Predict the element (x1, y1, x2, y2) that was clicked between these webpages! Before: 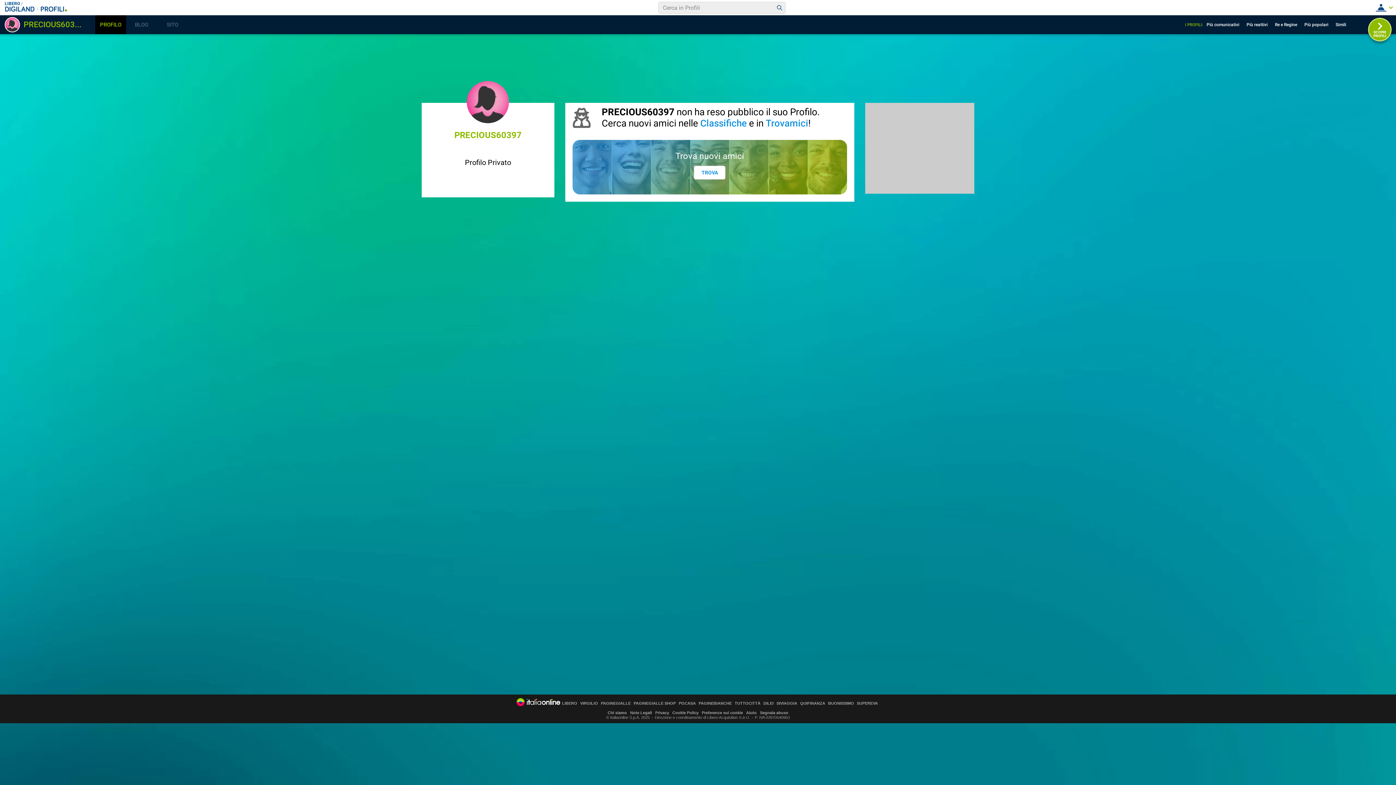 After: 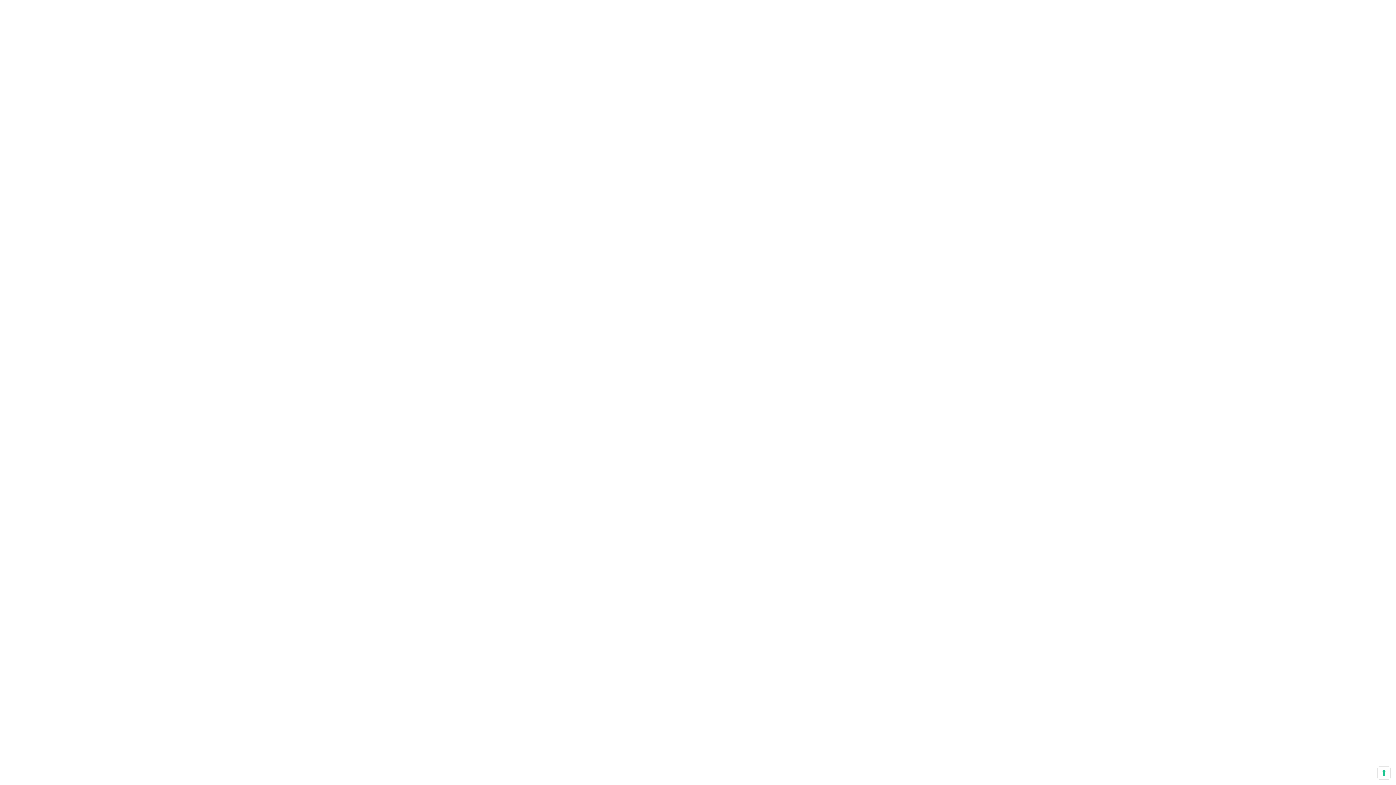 Action: label: TUTTOCITTÀ bbox: (734, 701, 760, 705)